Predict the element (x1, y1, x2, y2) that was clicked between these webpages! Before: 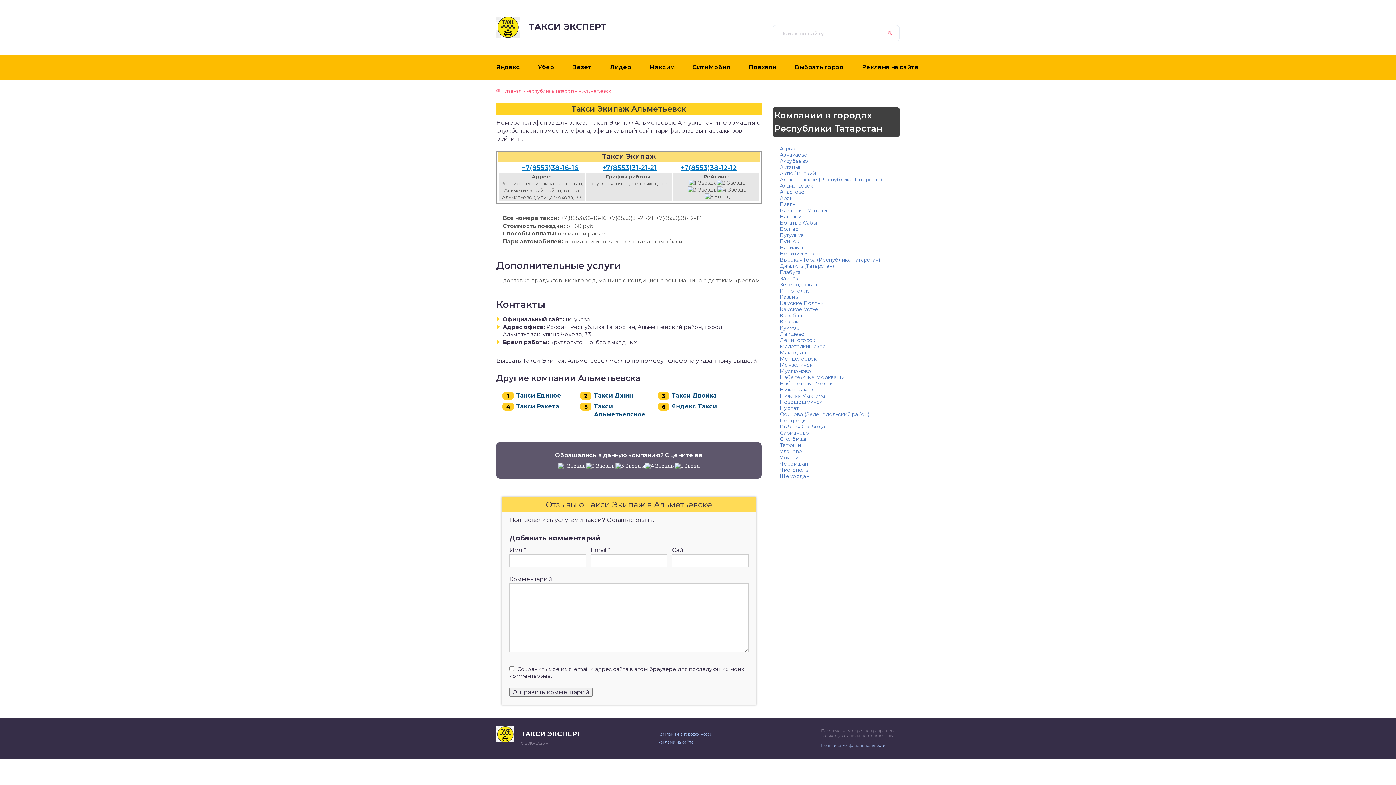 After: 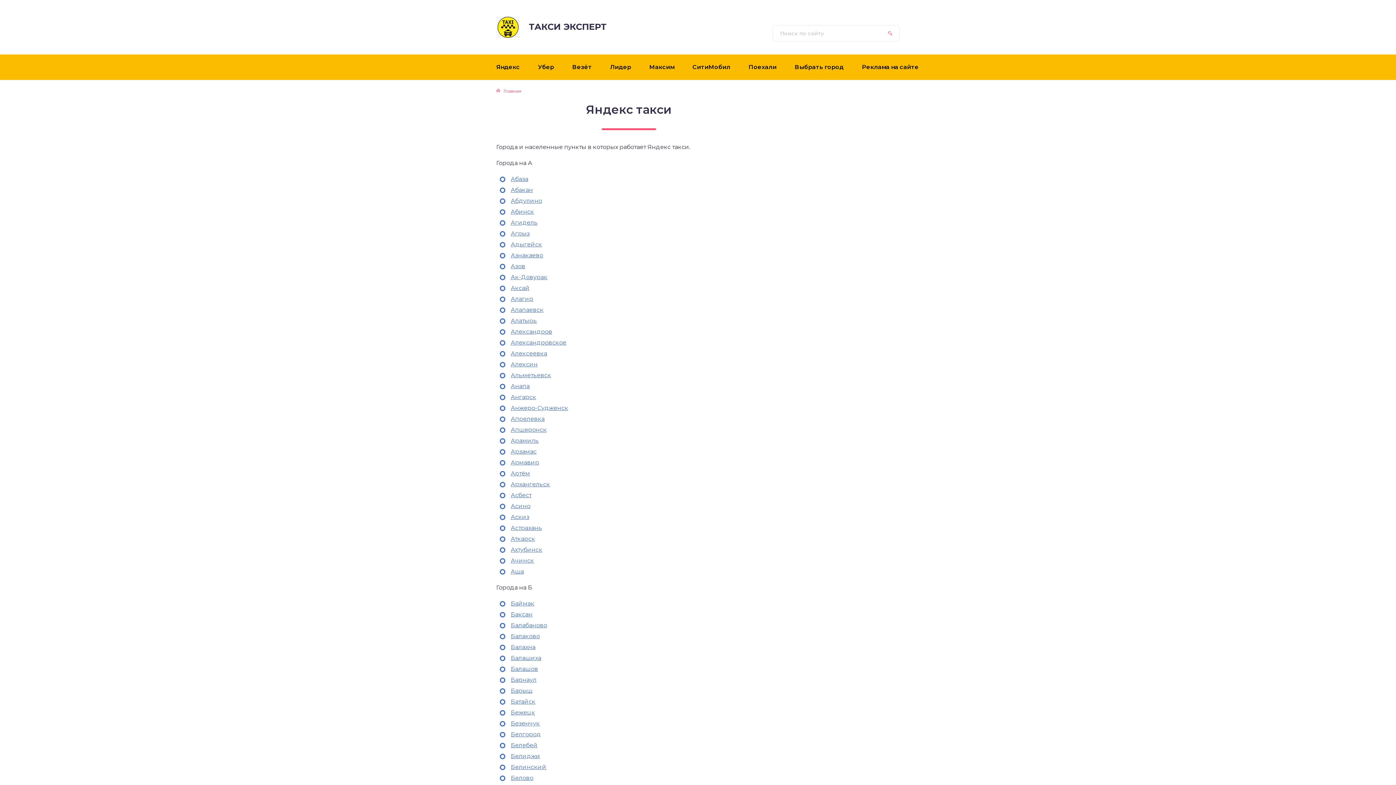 Action: label: Яндекс bbox: (487, 54, 529, 80)